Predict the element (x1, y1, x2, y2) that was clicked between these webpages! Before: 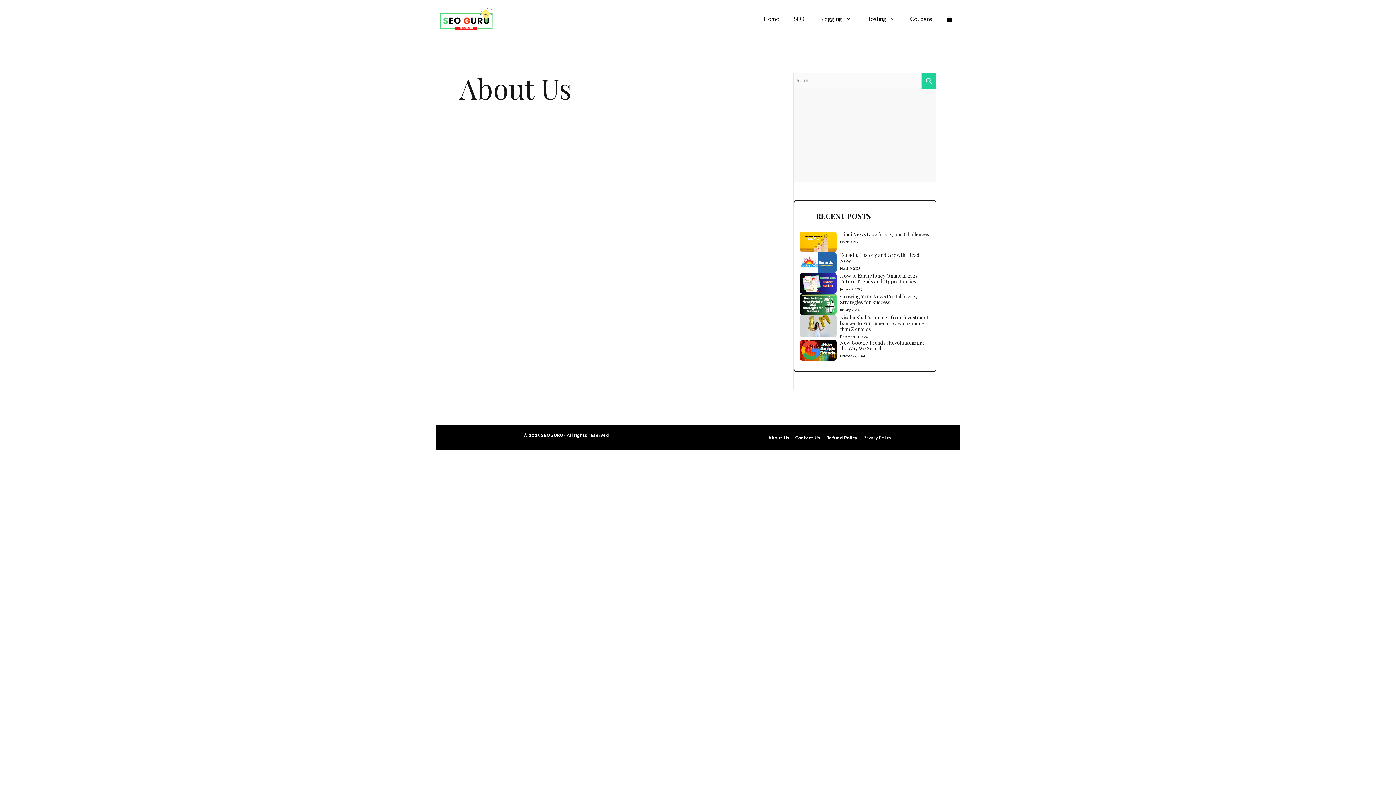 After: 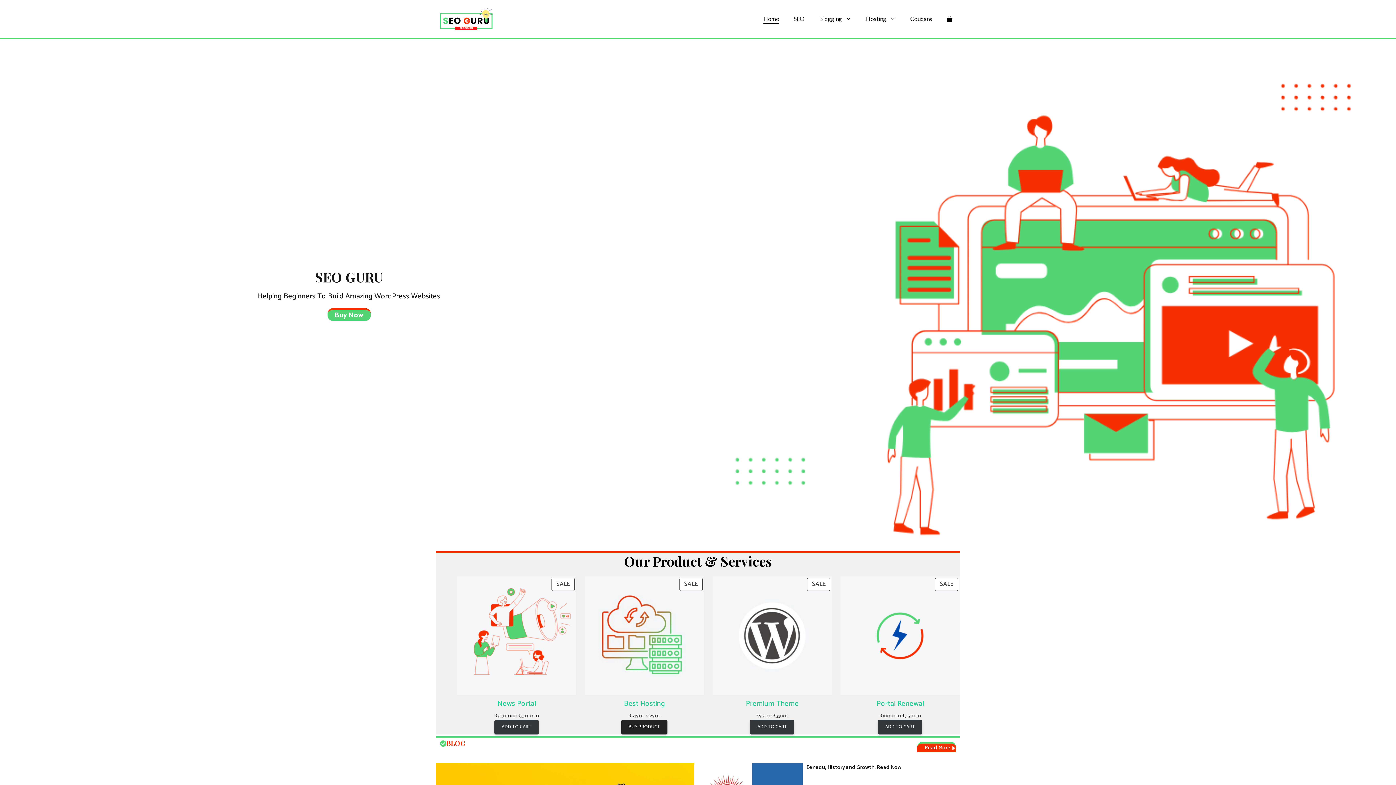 Action: label: Home bbox: (756, 7, 786, 29)